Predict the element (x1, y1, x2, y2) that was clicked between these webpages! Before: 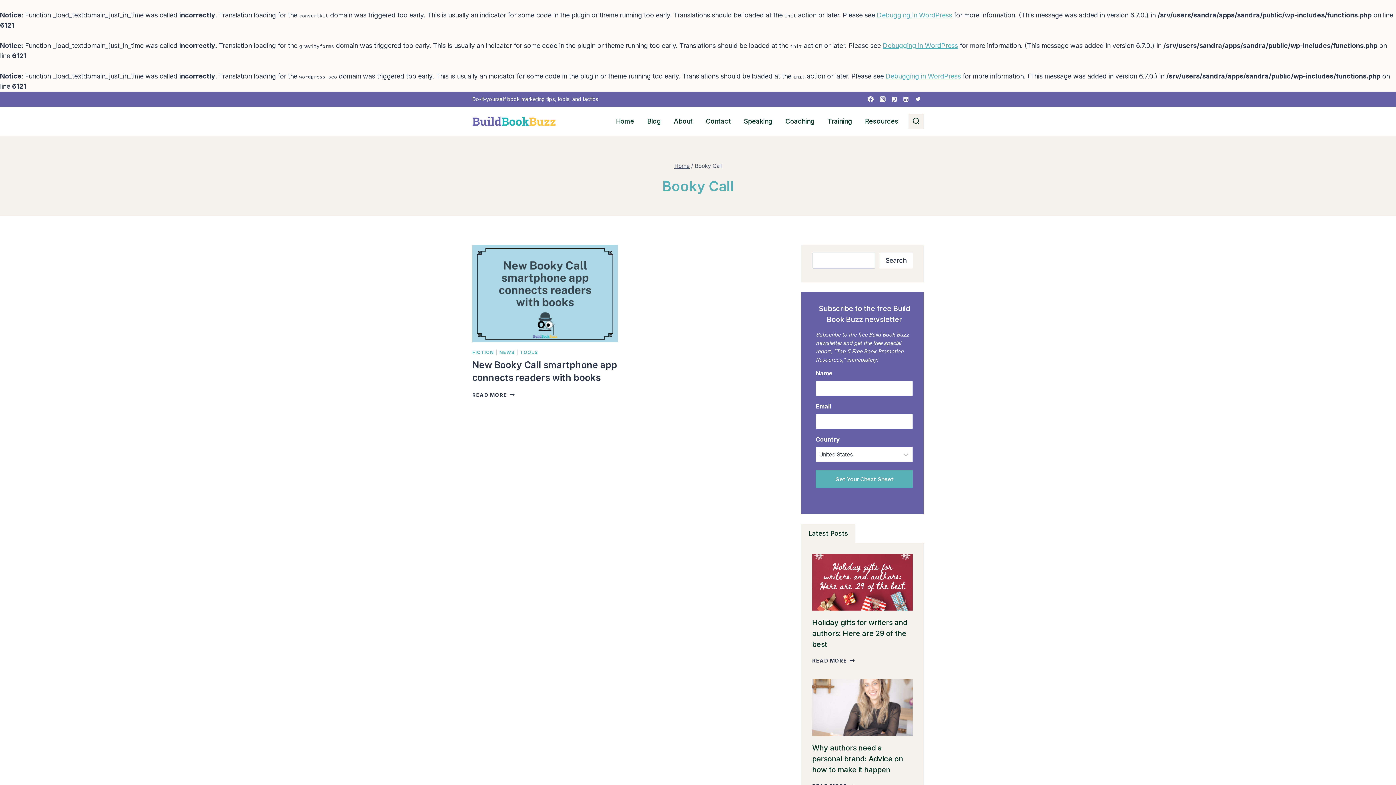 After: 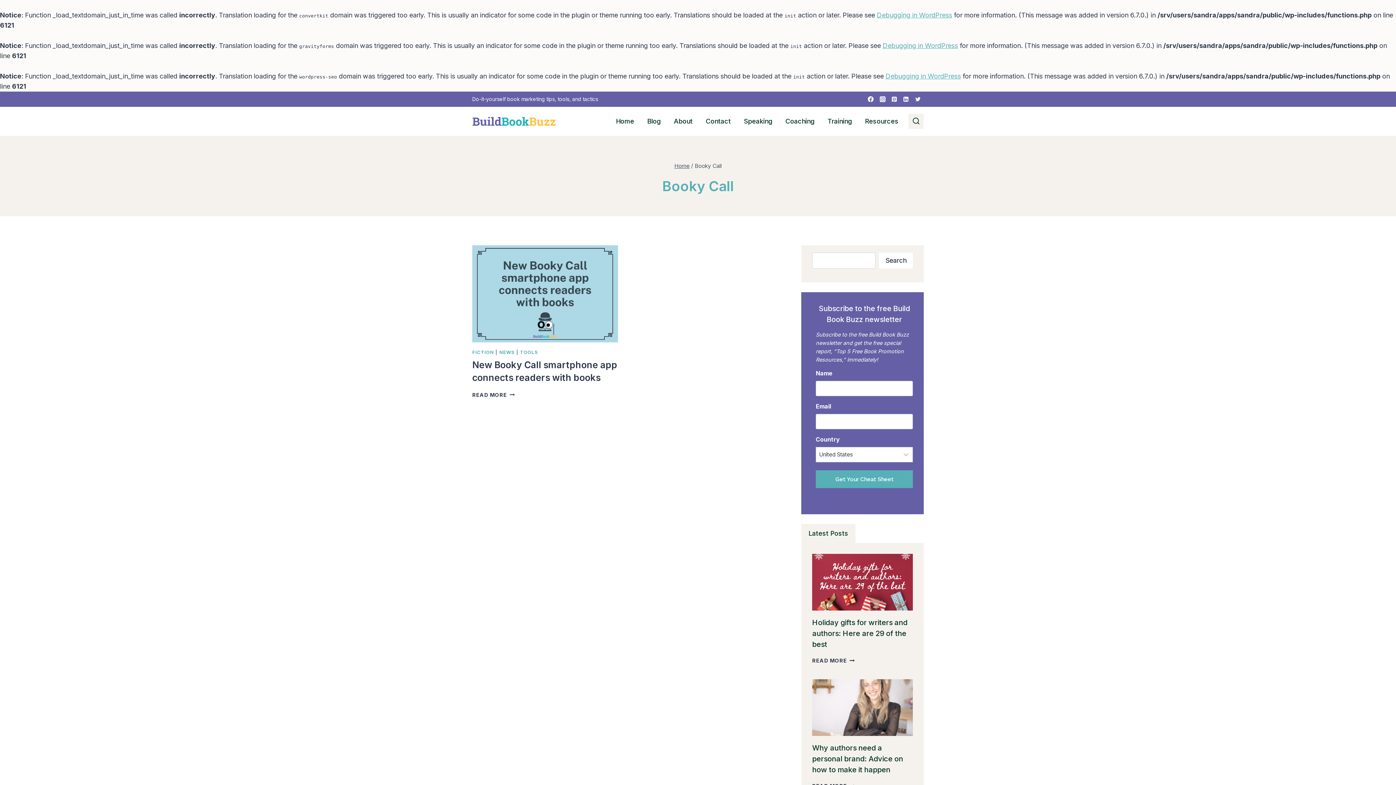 Action: label: DOWN bbox: (1376, 765, 1392, 781)